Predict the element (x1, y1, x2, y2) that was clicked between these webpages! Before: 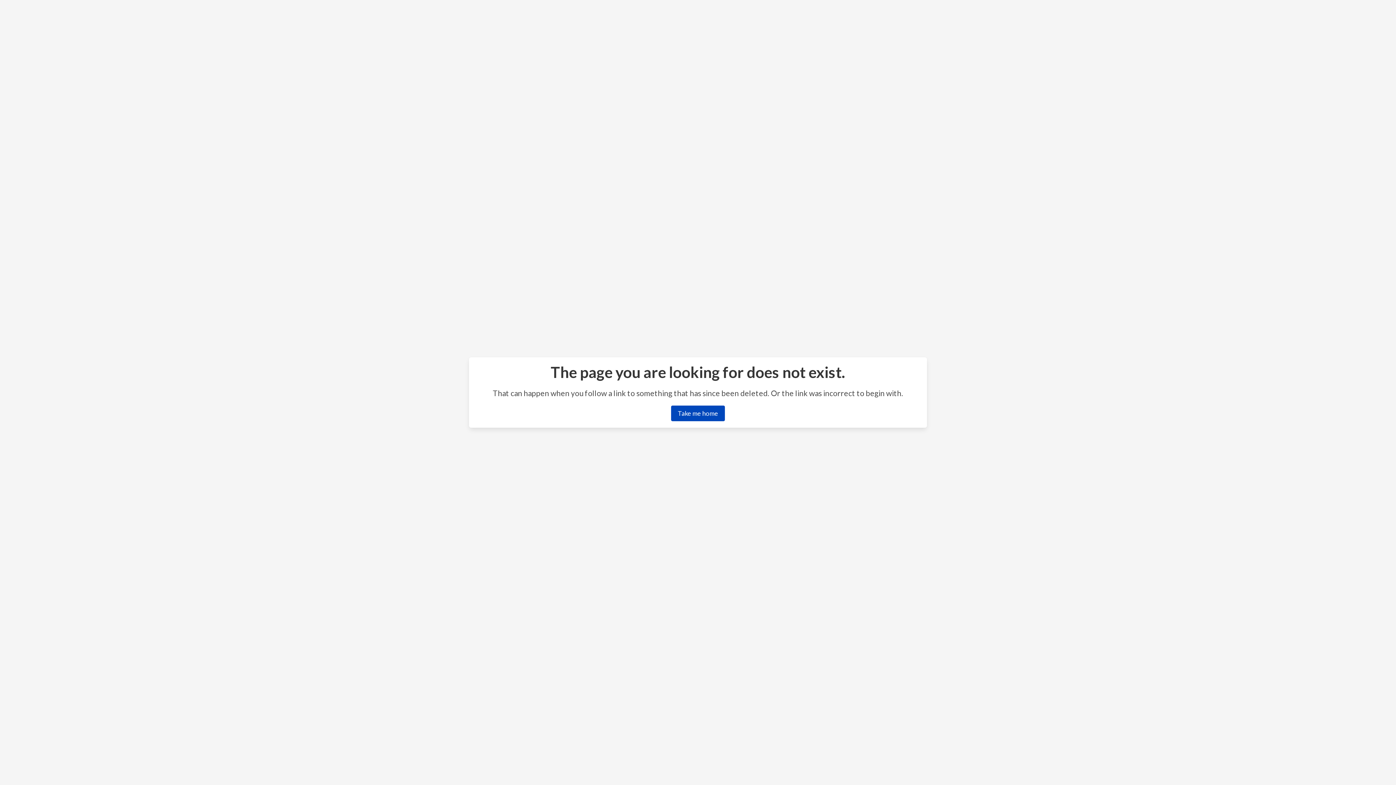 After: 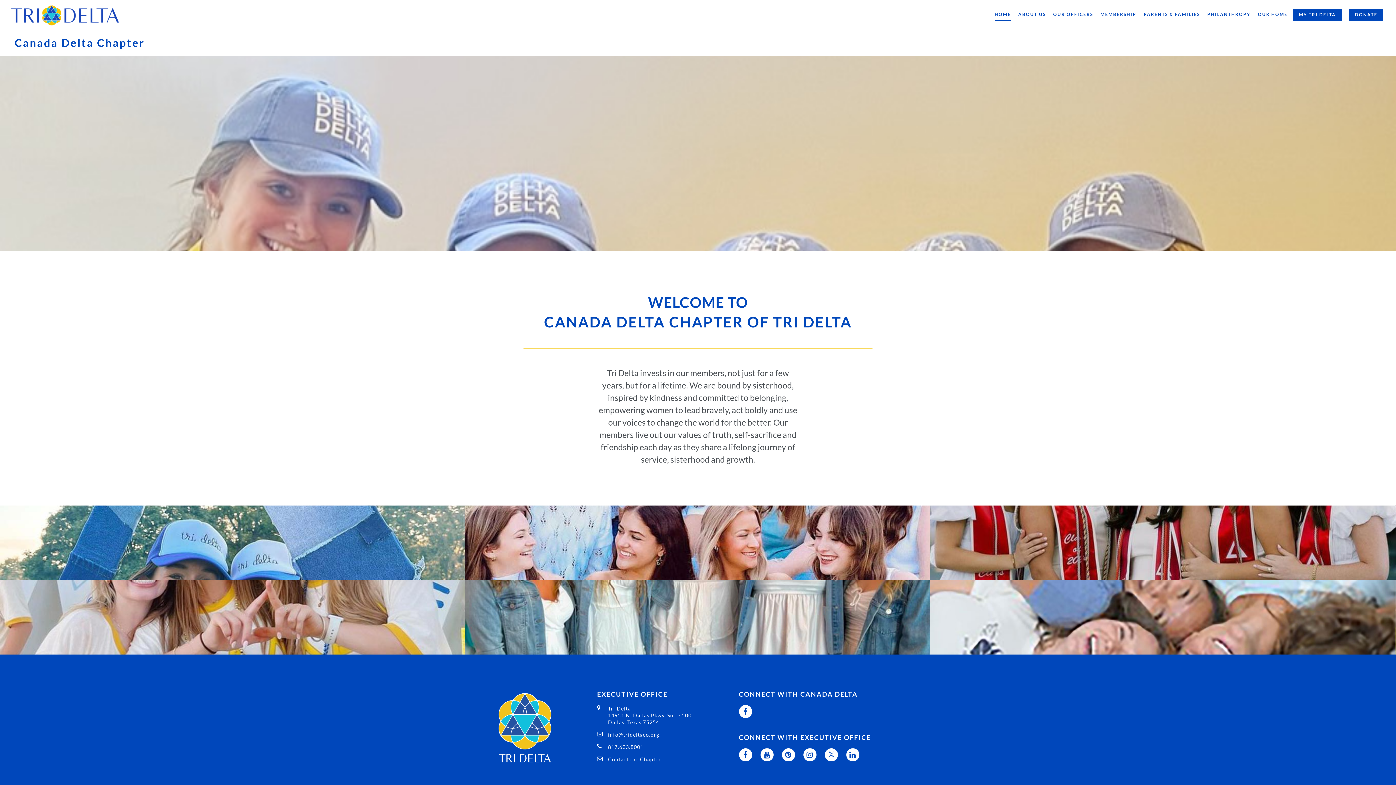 Action: bbox: (671, 405, 725, 421) label: Take me home